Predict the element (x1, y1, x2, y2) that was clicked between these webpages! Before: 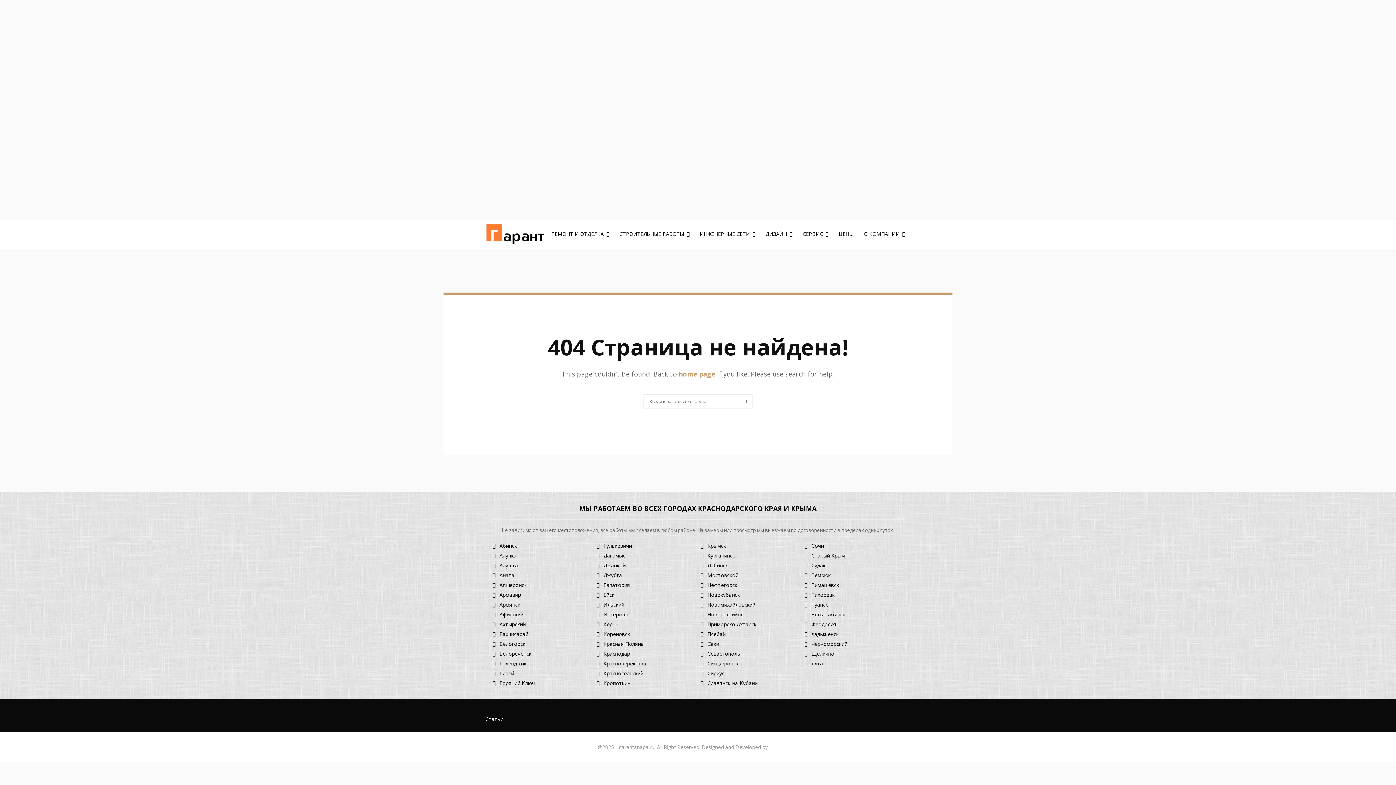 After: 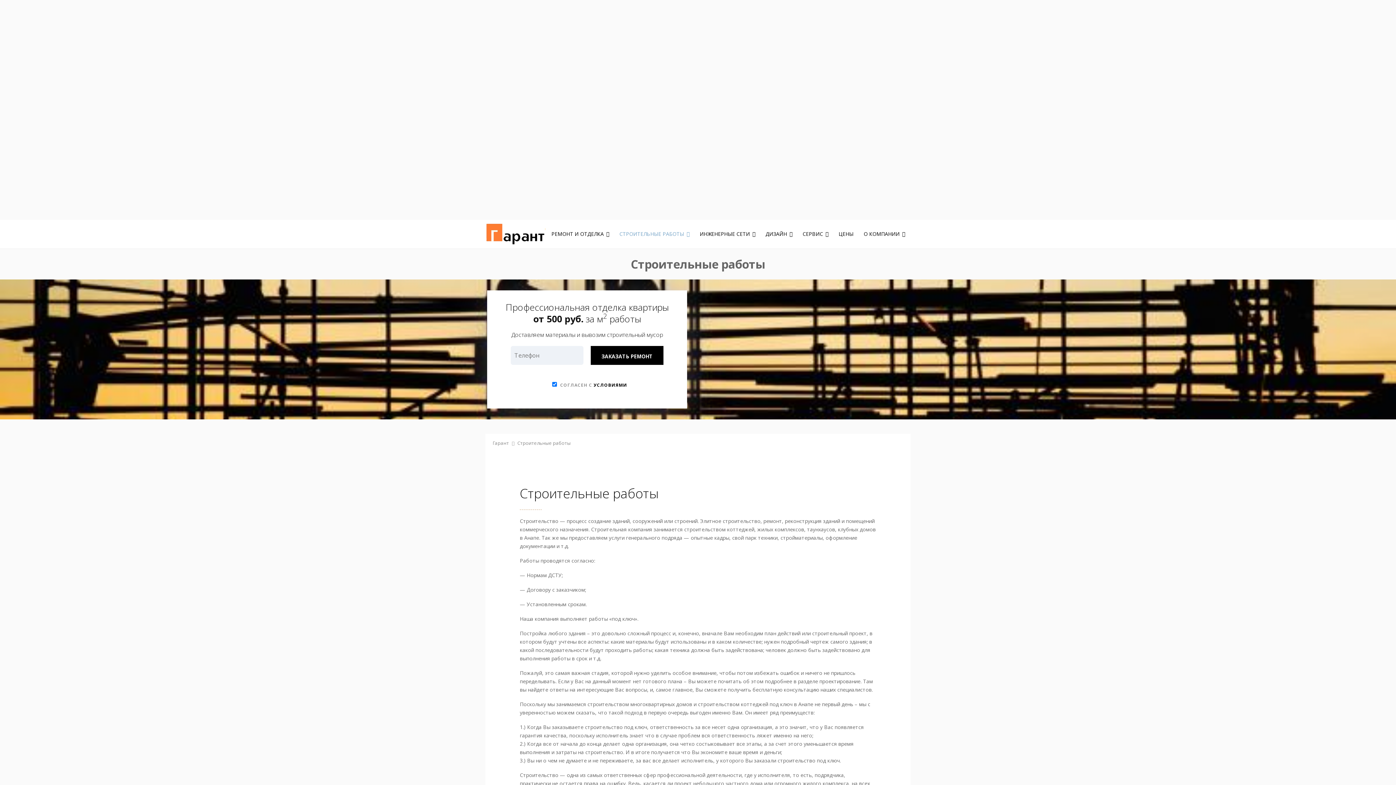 Action: label: СТРОИТЕЛЬНЫЕ РАБОТЫ bbox: (614, 226, 694, 241)